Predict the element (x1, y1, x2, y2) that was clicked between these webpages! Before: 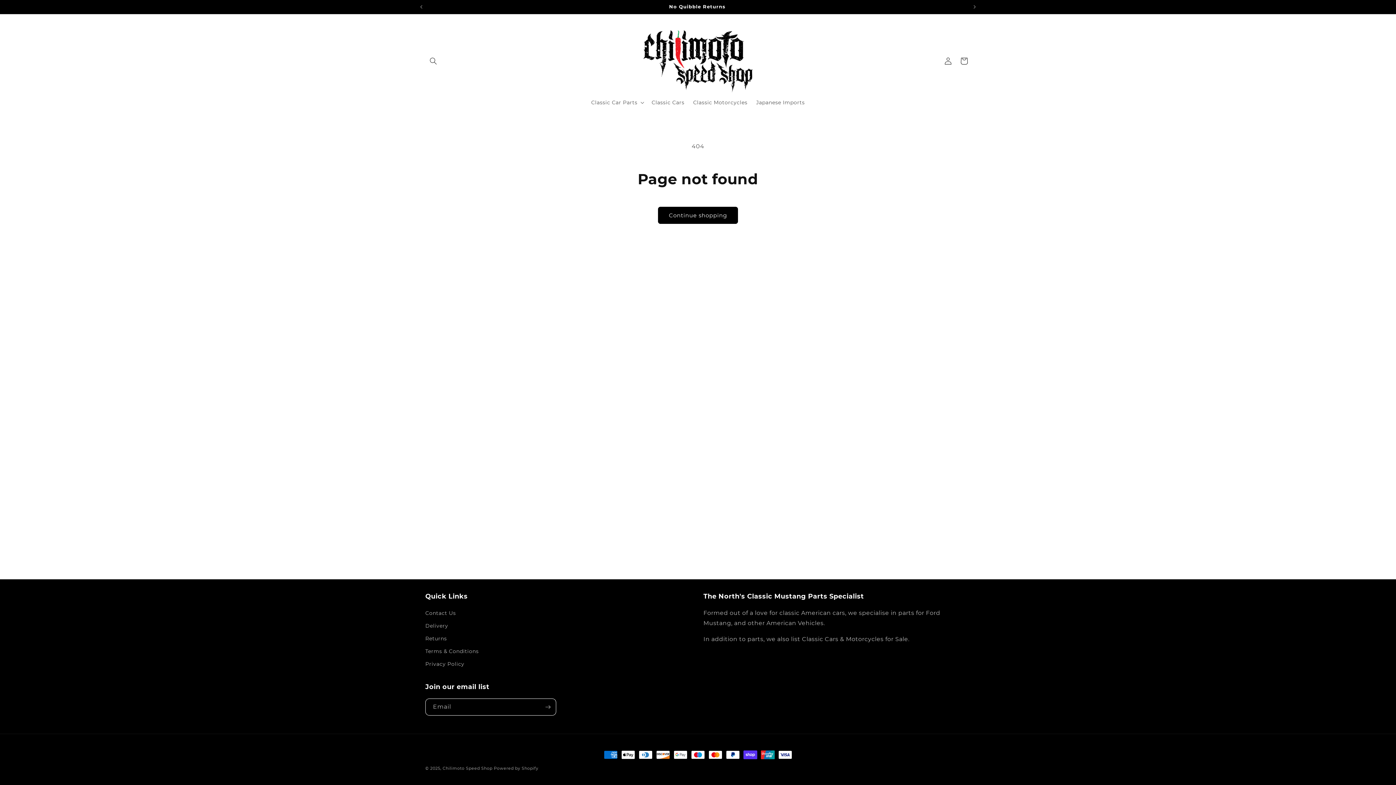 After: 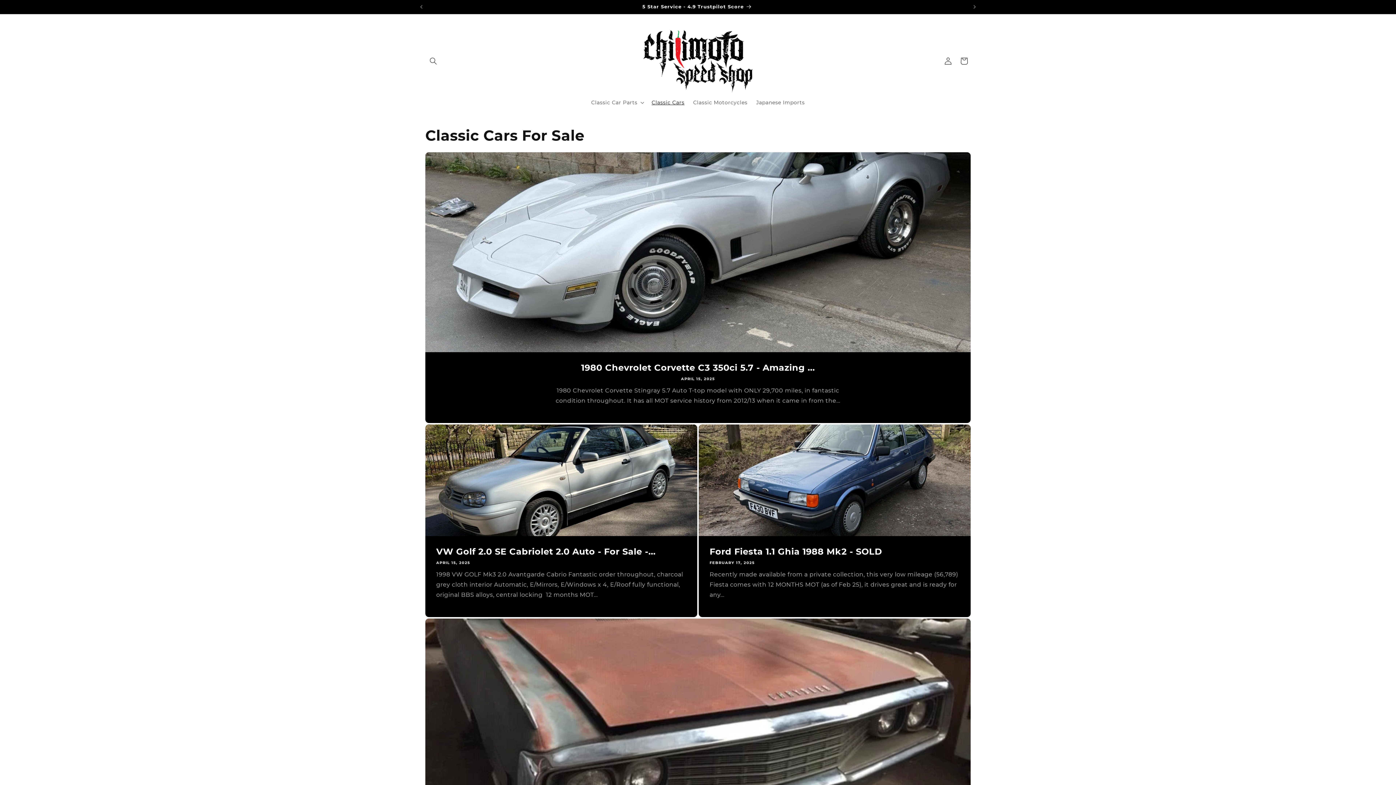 Action: bbox: (647, 94, 688, 110) label: Classic Cars